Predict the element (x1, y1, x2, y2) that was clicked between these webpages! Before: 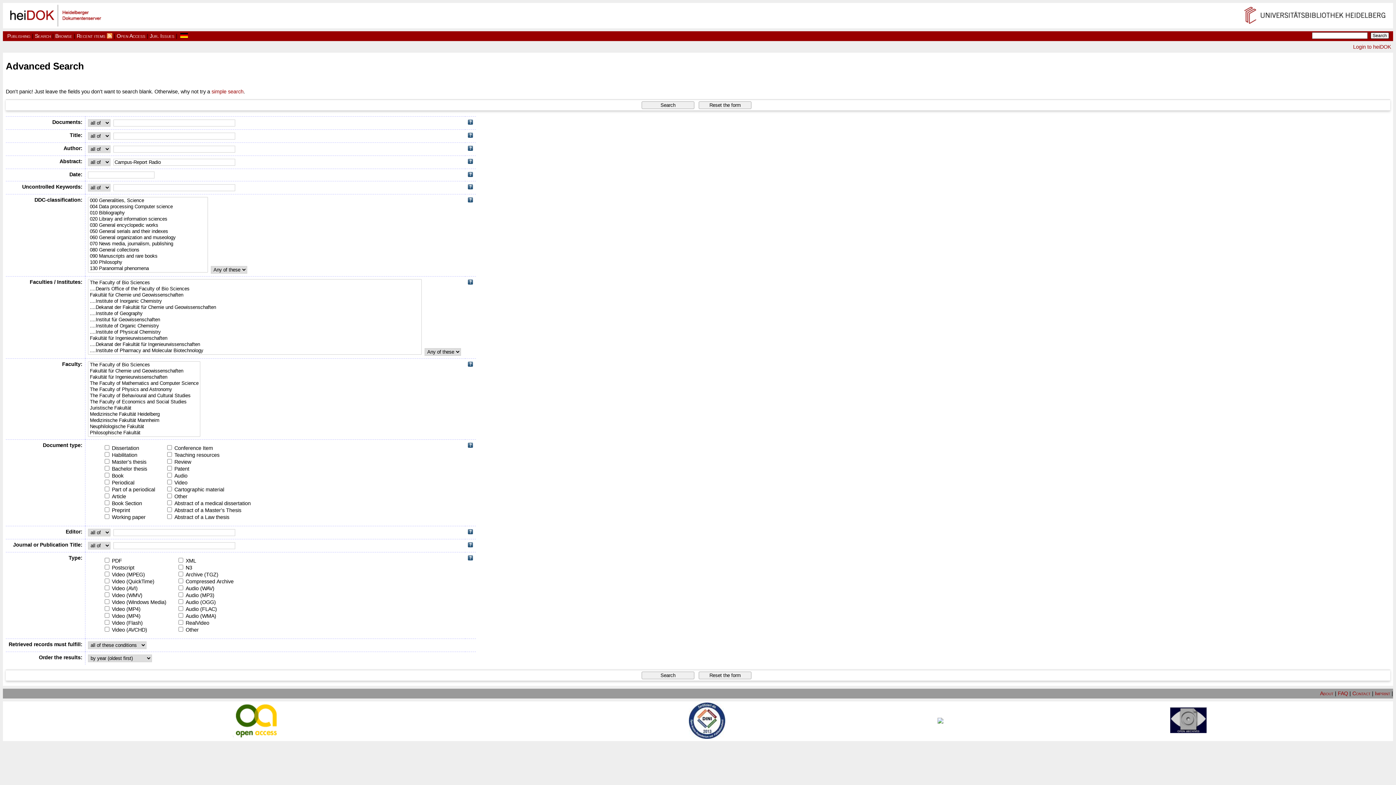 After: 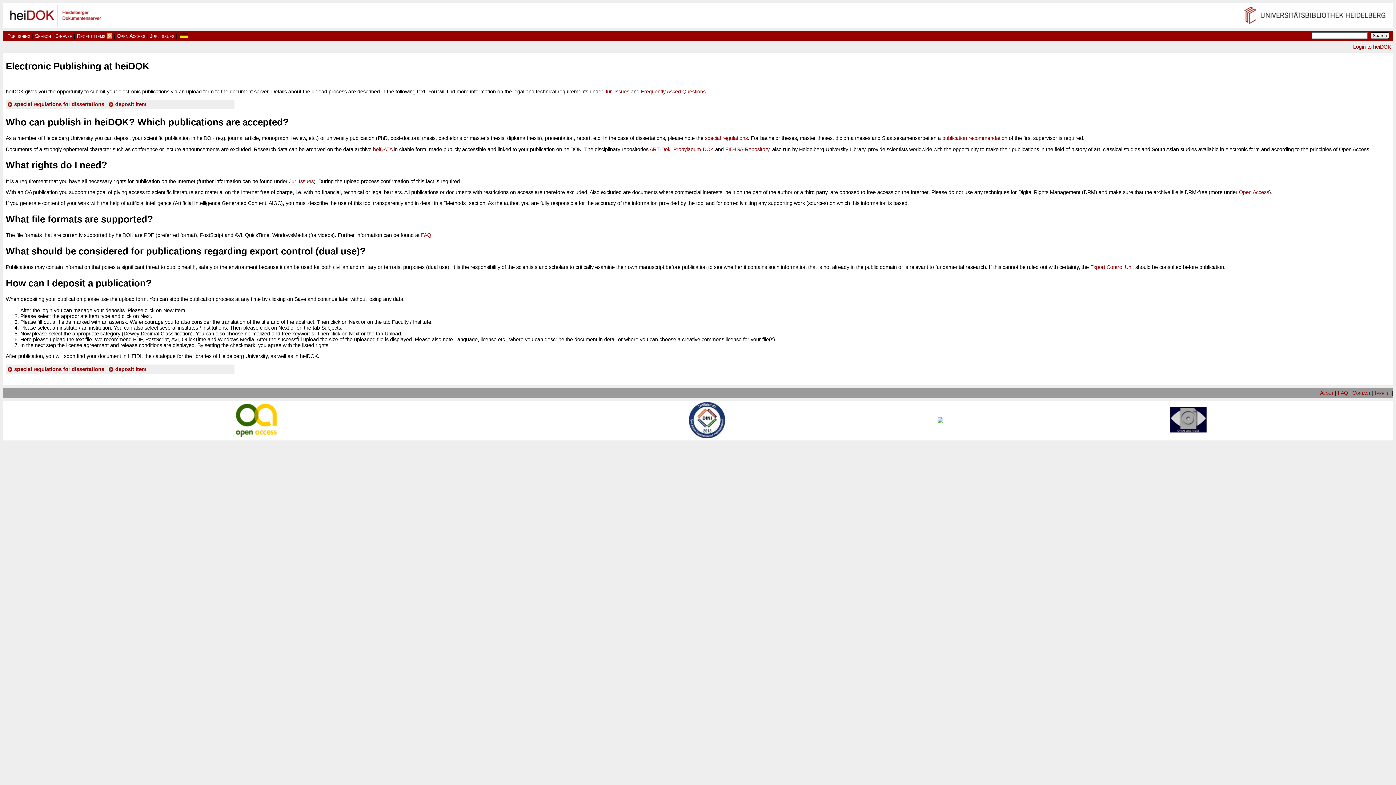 Action: bbox: (7, 33, 30, 38) label: Publishing